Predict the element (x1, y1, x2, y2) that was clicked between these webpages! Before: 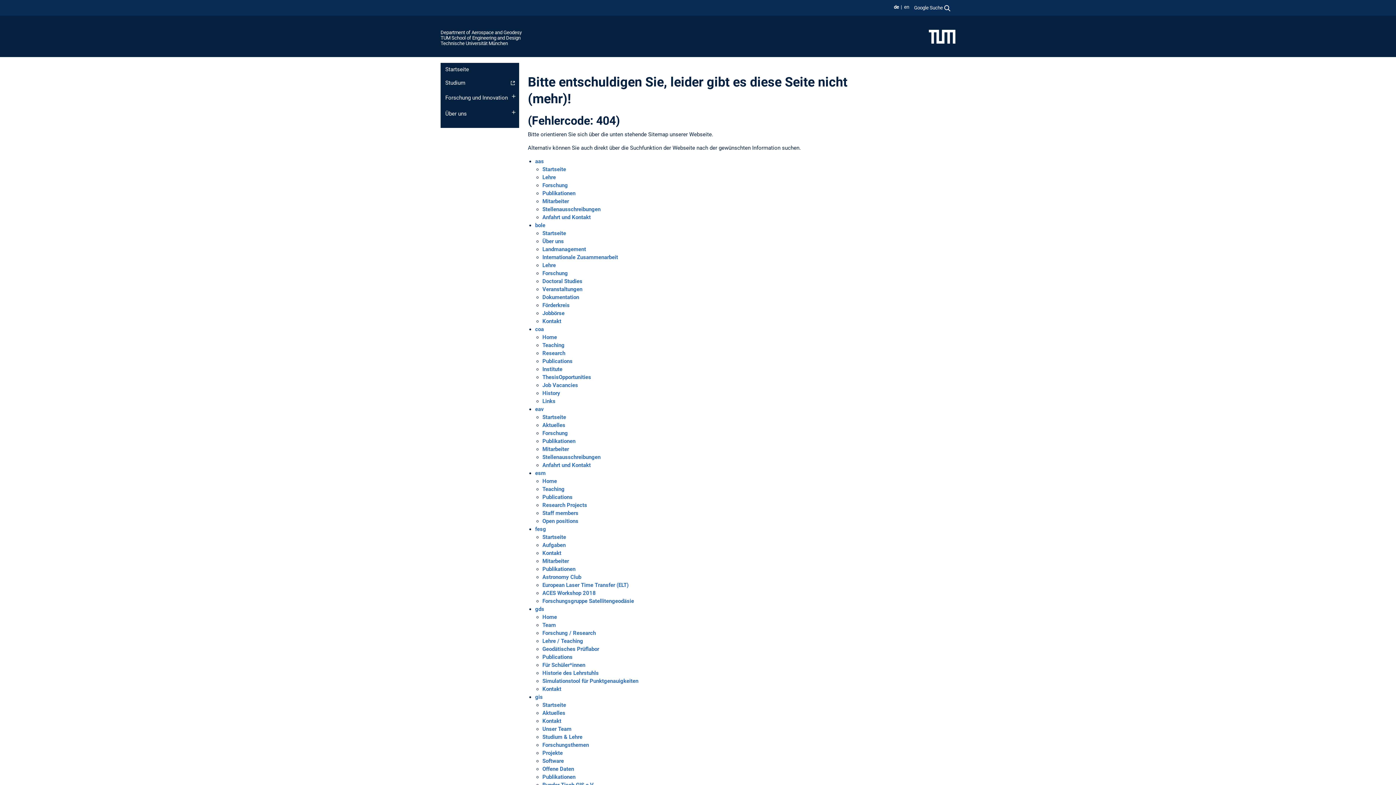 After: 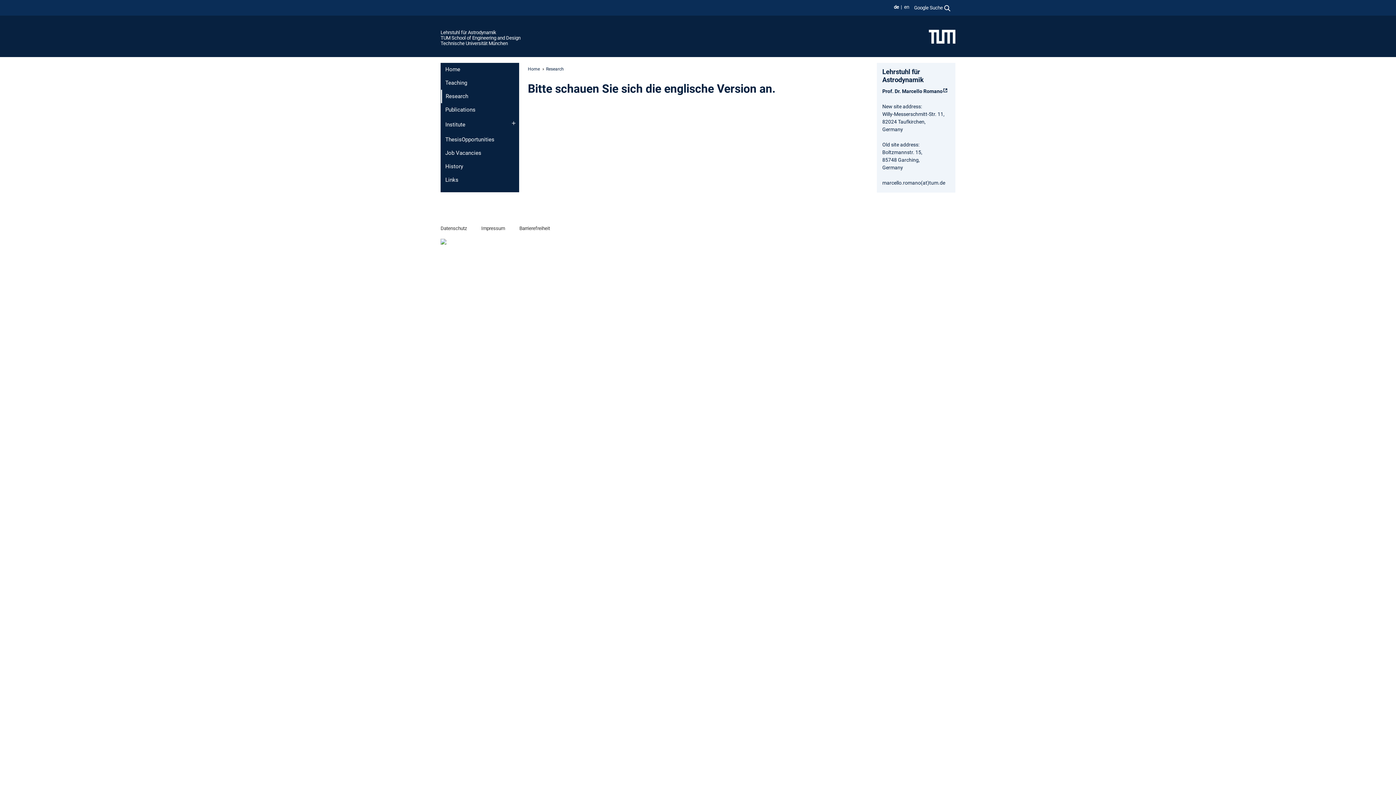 Action: label: Research bbox: (542, 350, 565, 356)